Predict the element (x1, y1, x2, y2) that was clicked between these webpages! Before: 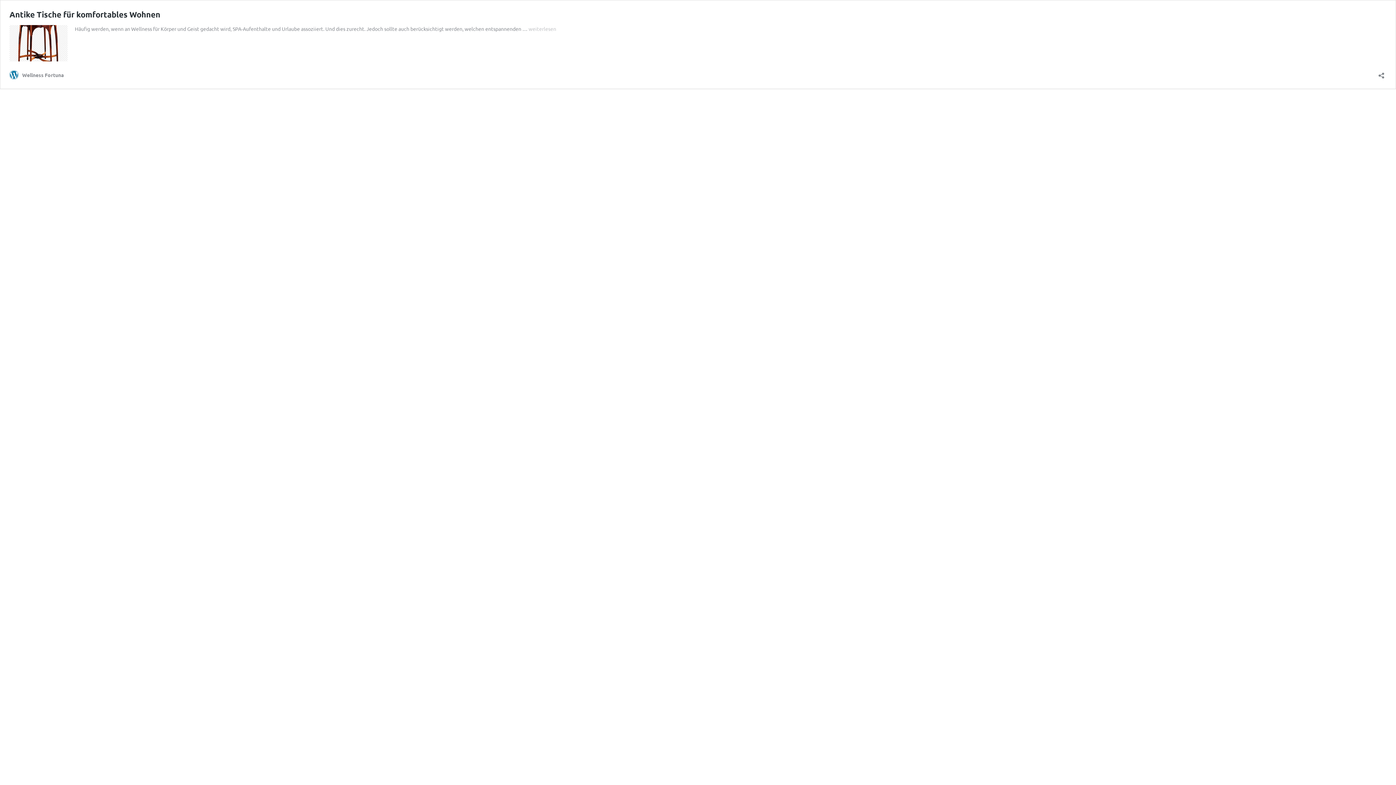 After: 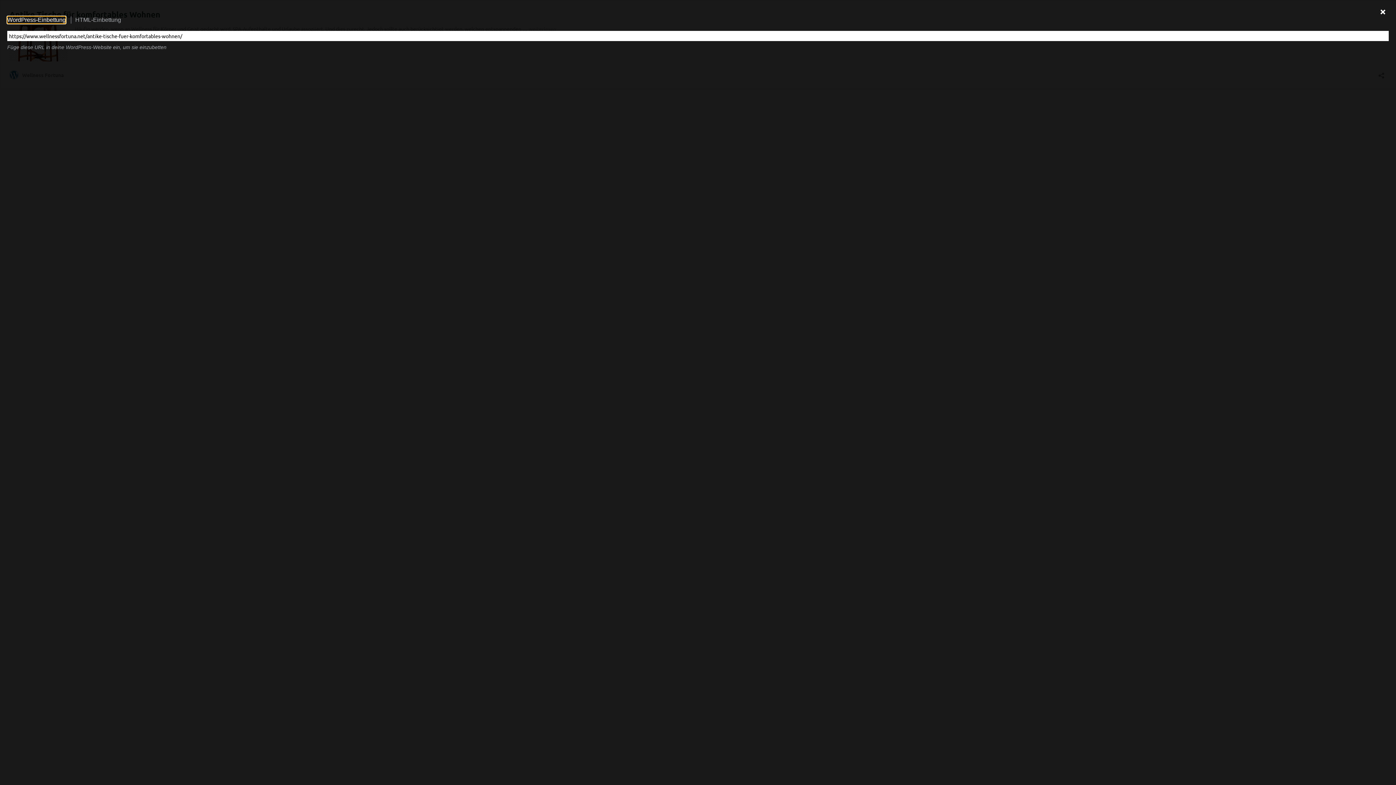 Action: label: Teilen-Dialog öffnen bbox: (1376, 67, 1386, 78)